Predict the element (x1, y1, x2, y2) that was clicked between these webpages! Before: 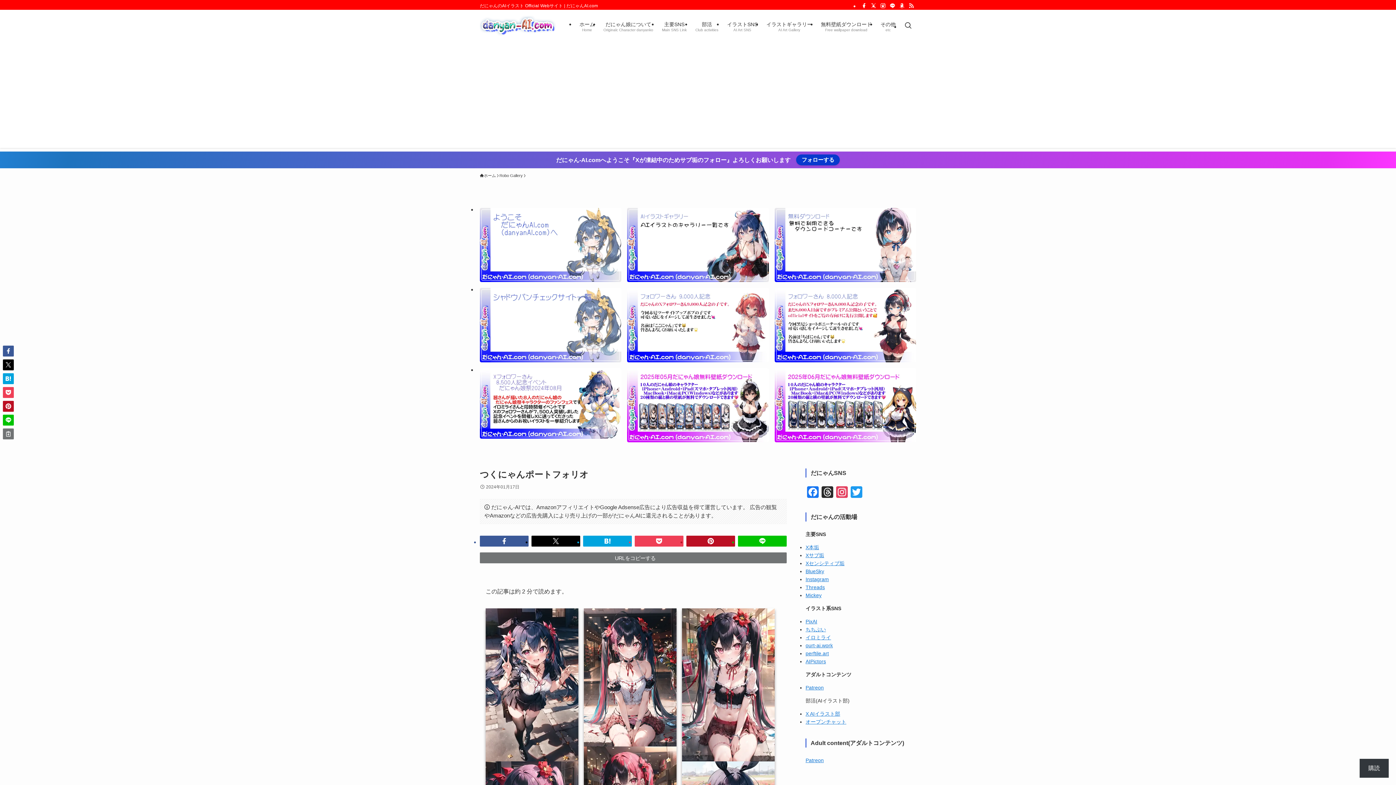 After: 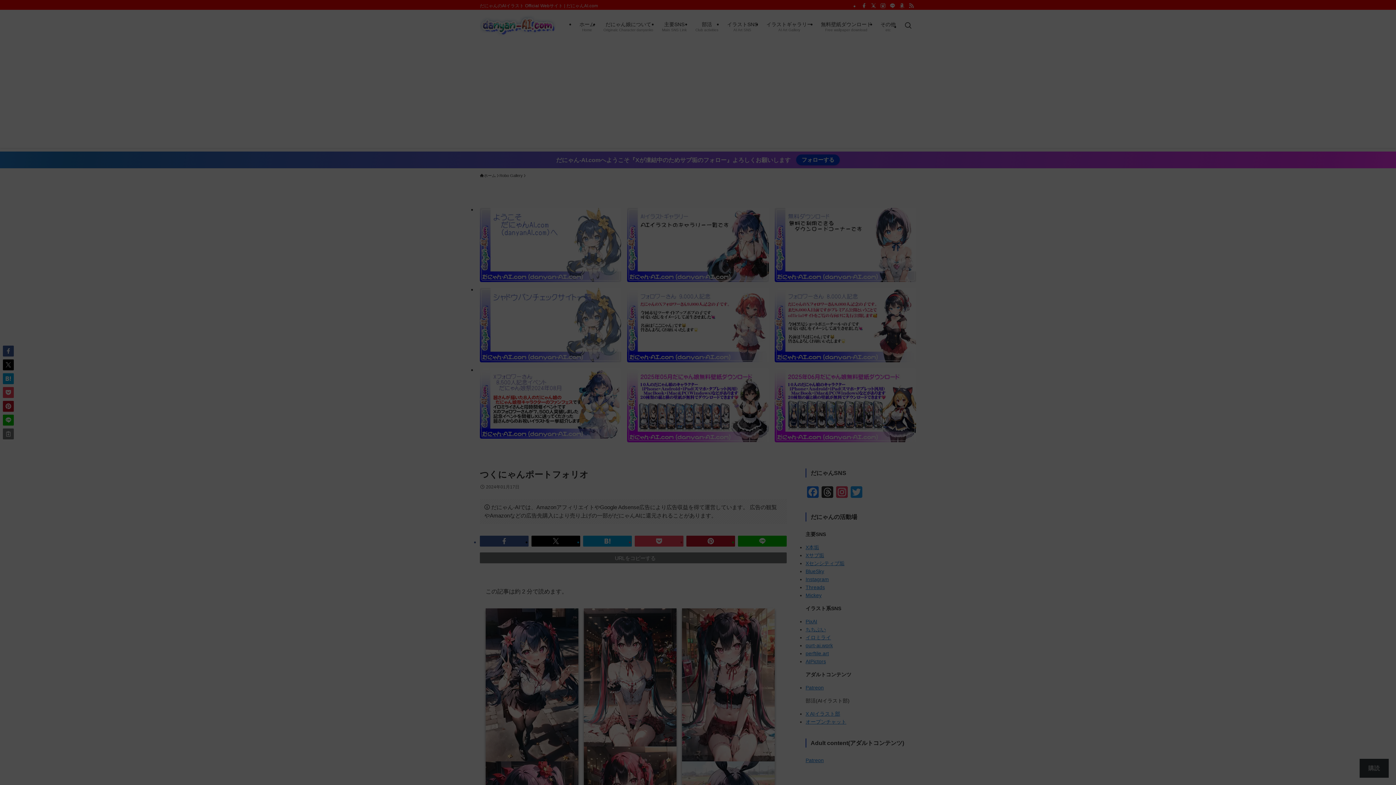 Action: bbox: (1360, 759, 1389, 778) label: 購読